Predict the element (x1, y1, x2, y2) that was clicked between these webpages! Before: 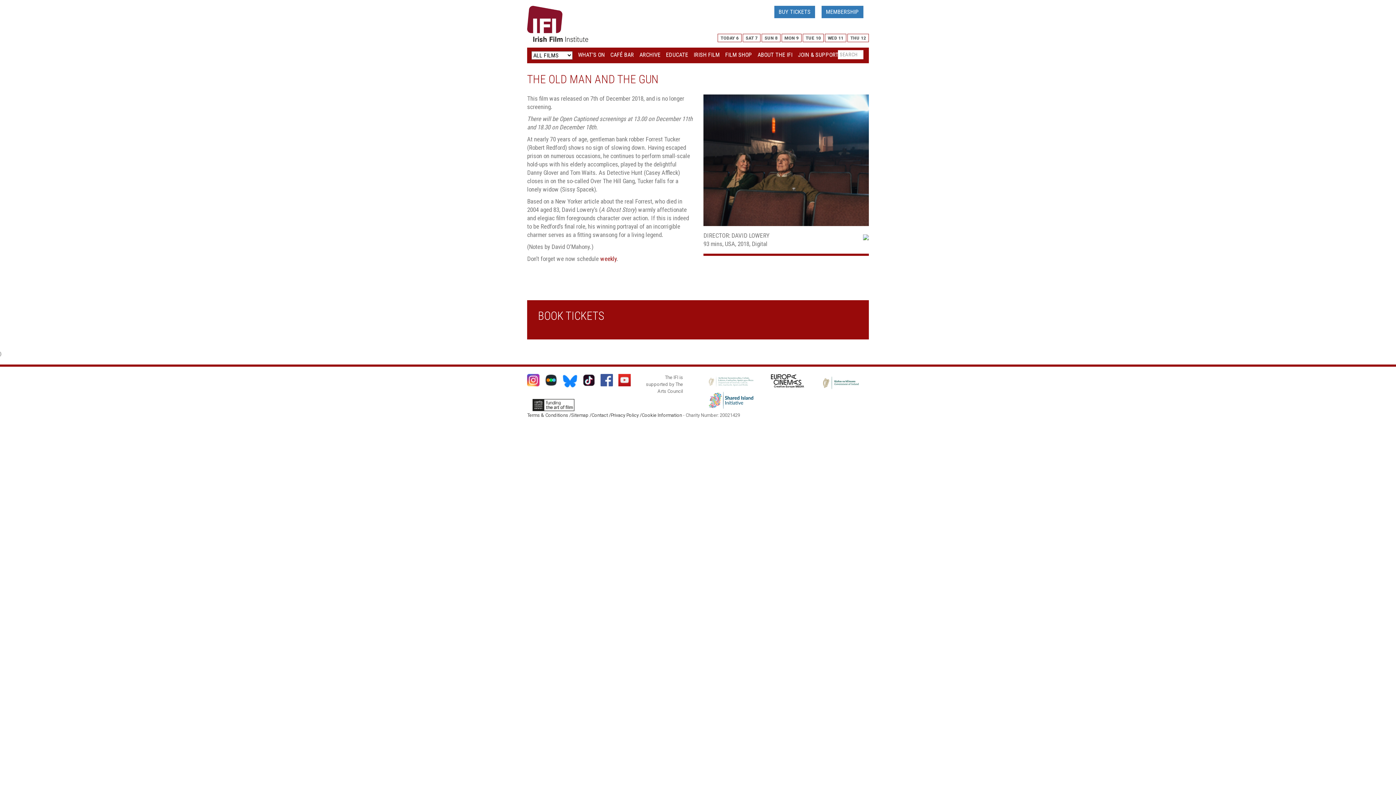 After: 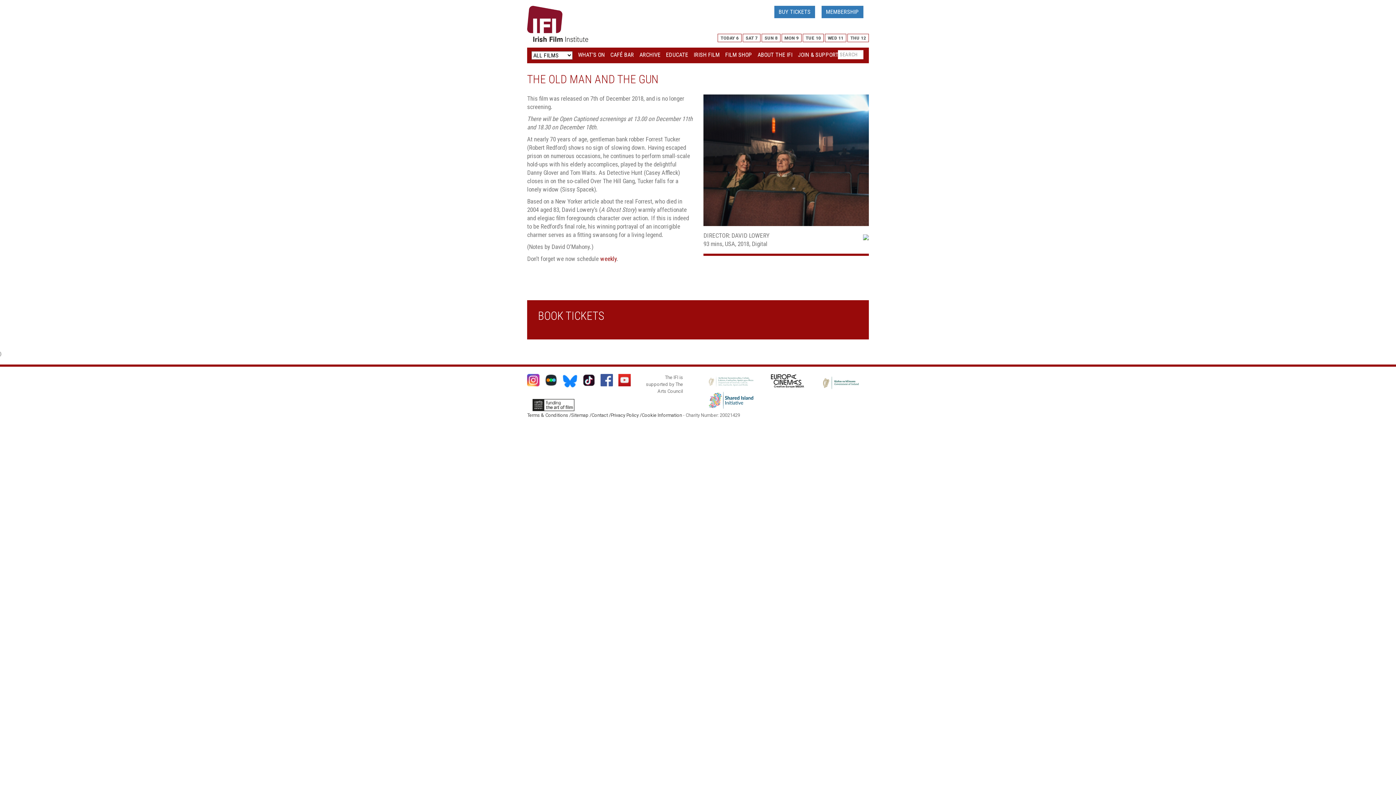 Action: bbox: (764, 374, 808, 388)